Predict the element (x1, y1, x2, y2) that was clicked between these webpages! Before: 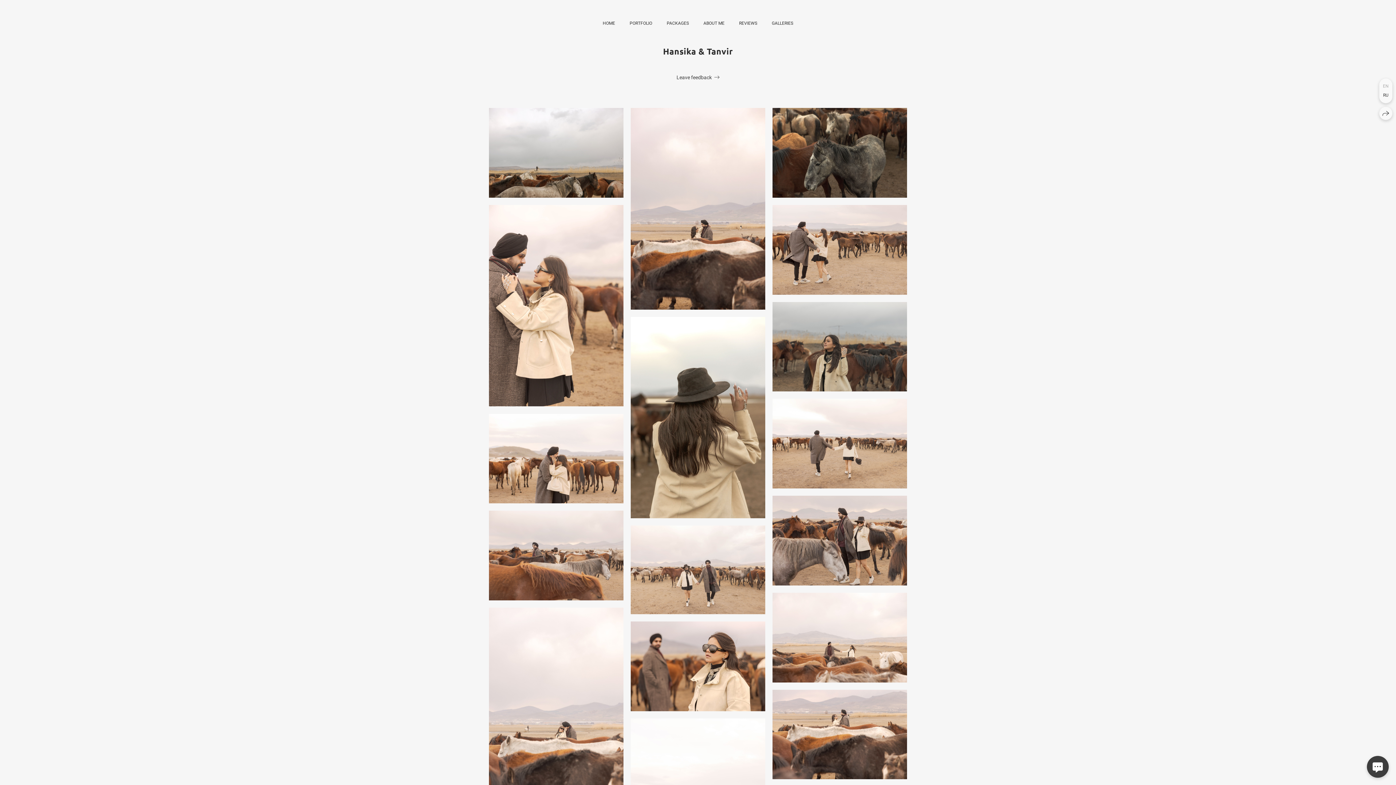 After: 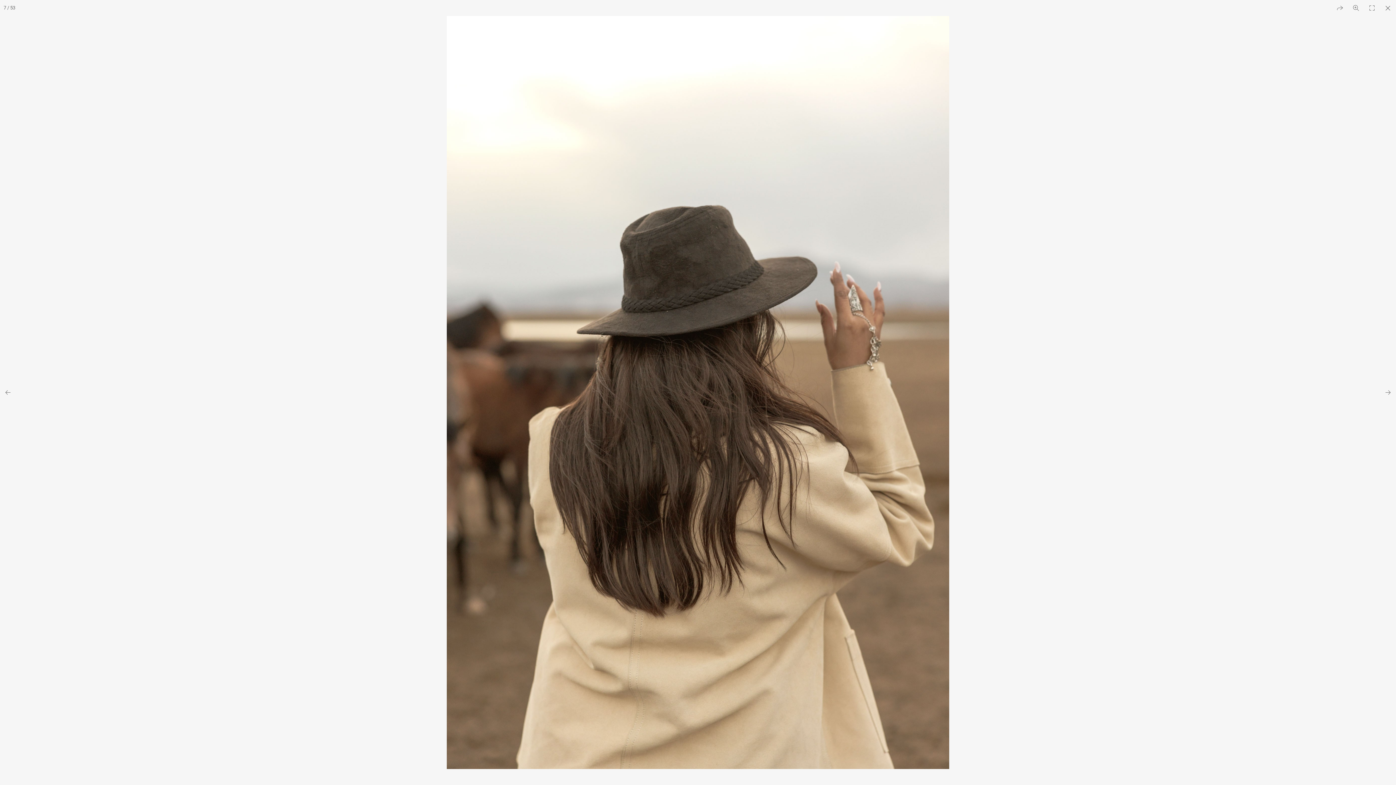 Action: bbox: (630, 316, 765, 518)